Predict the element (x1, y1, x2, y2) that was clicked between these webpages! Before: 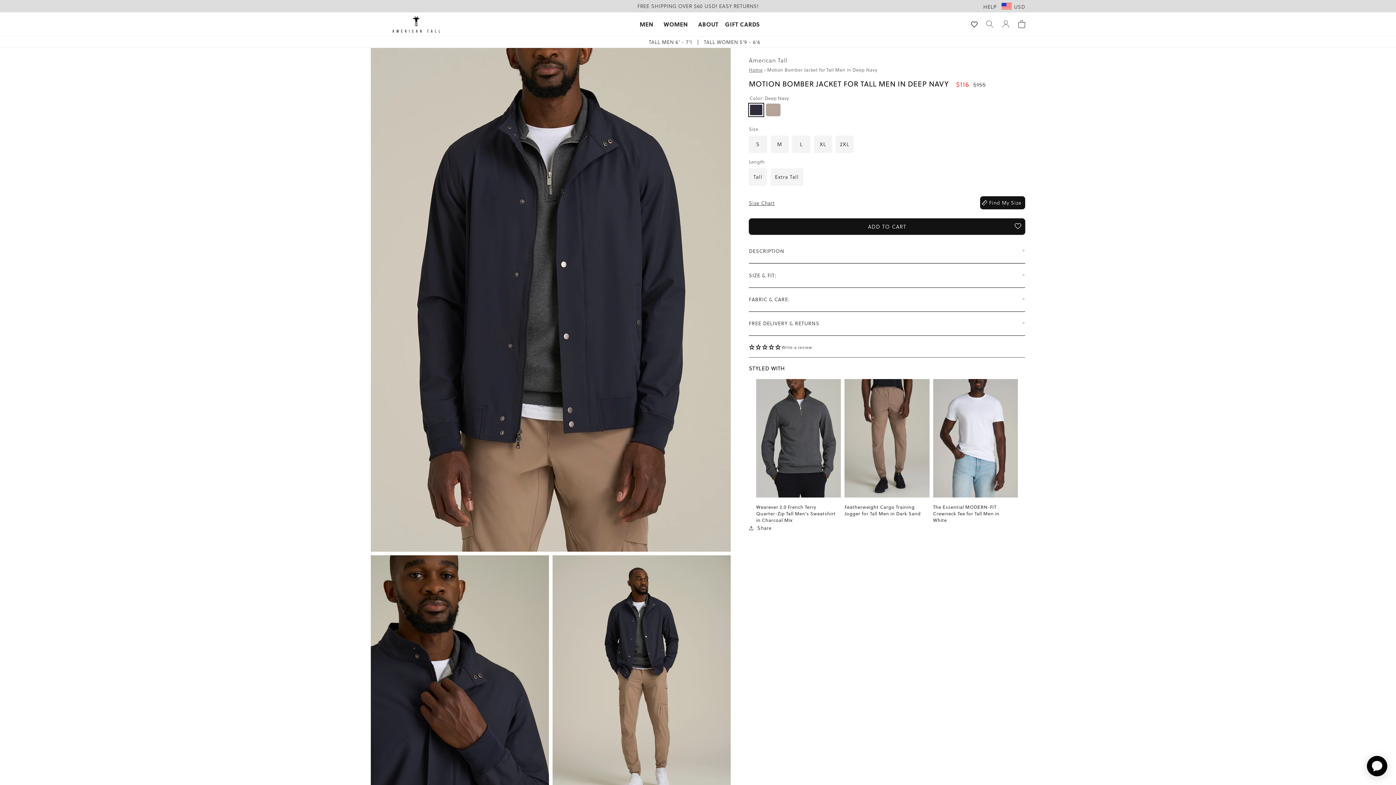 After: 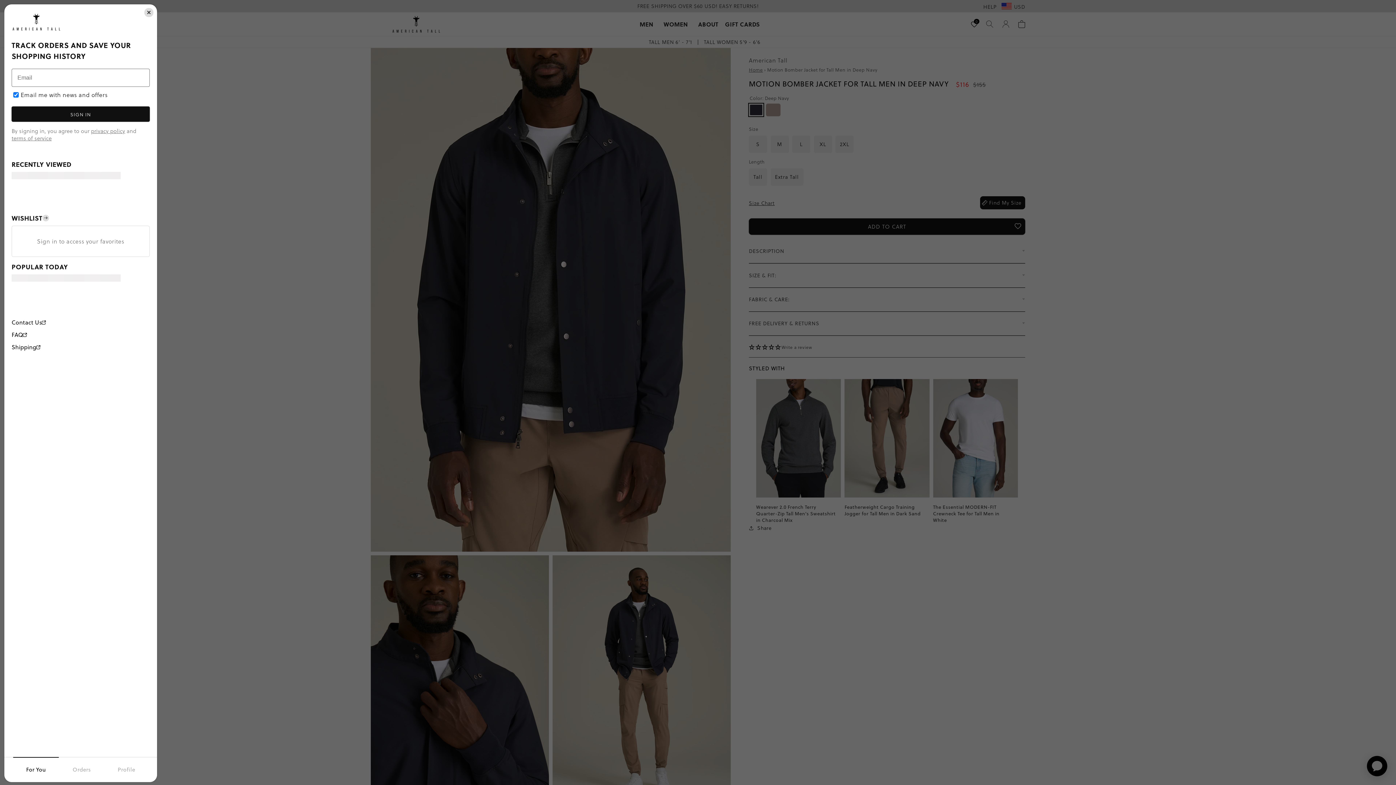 Action: bbox: (997, 16, 1013, 32) label: Log in